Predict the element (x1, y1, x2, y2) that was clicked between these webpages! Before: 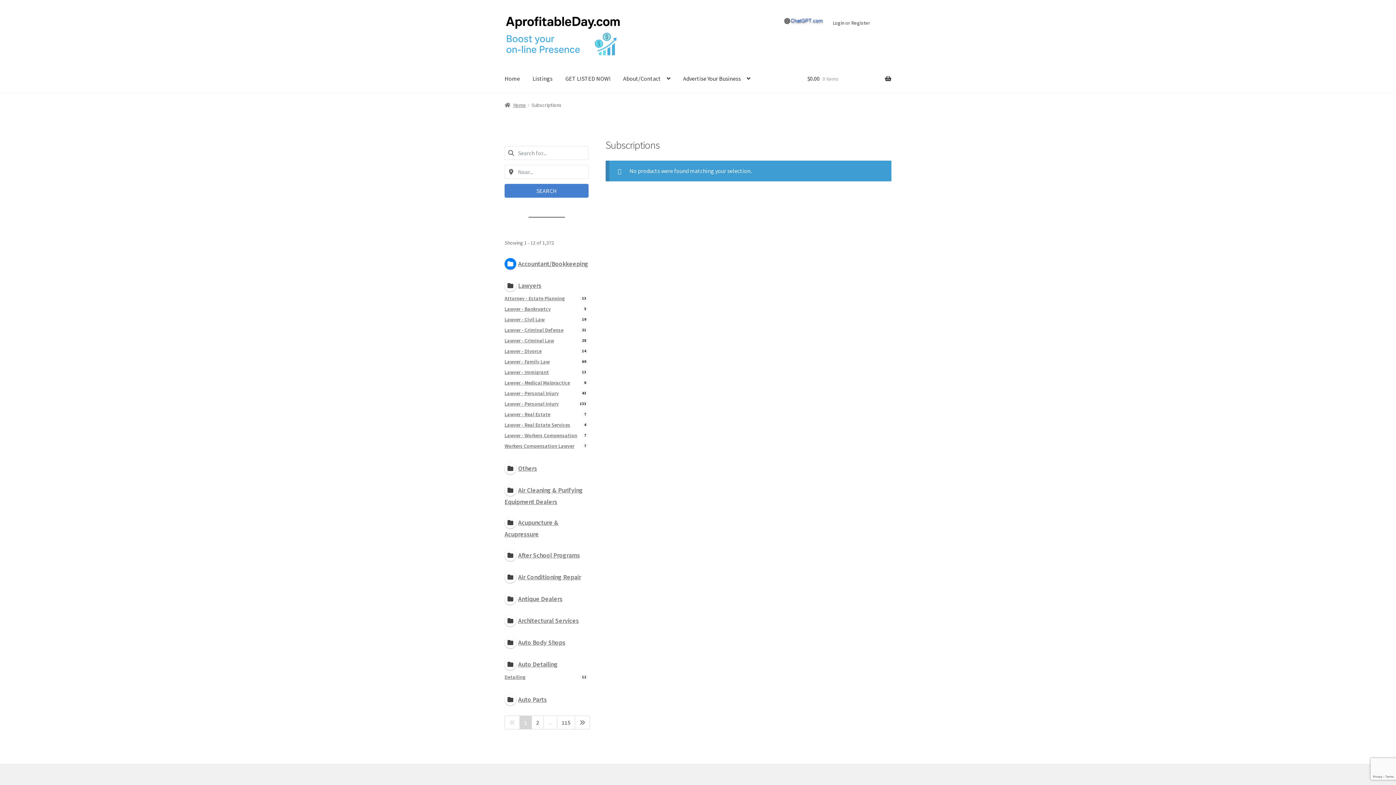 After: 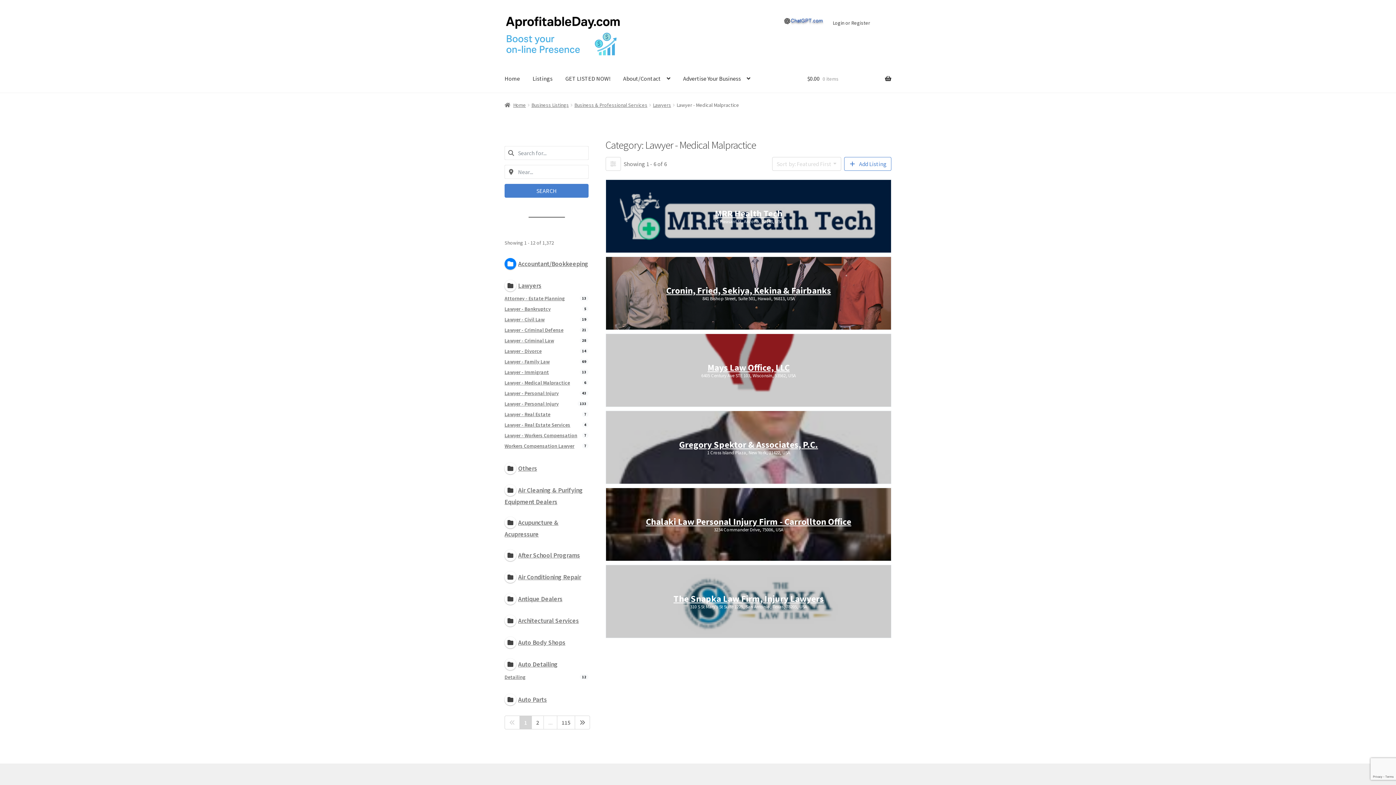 Action: bbox: (504, 379, 570, 386) label: Lawyer - Medical Malpractice